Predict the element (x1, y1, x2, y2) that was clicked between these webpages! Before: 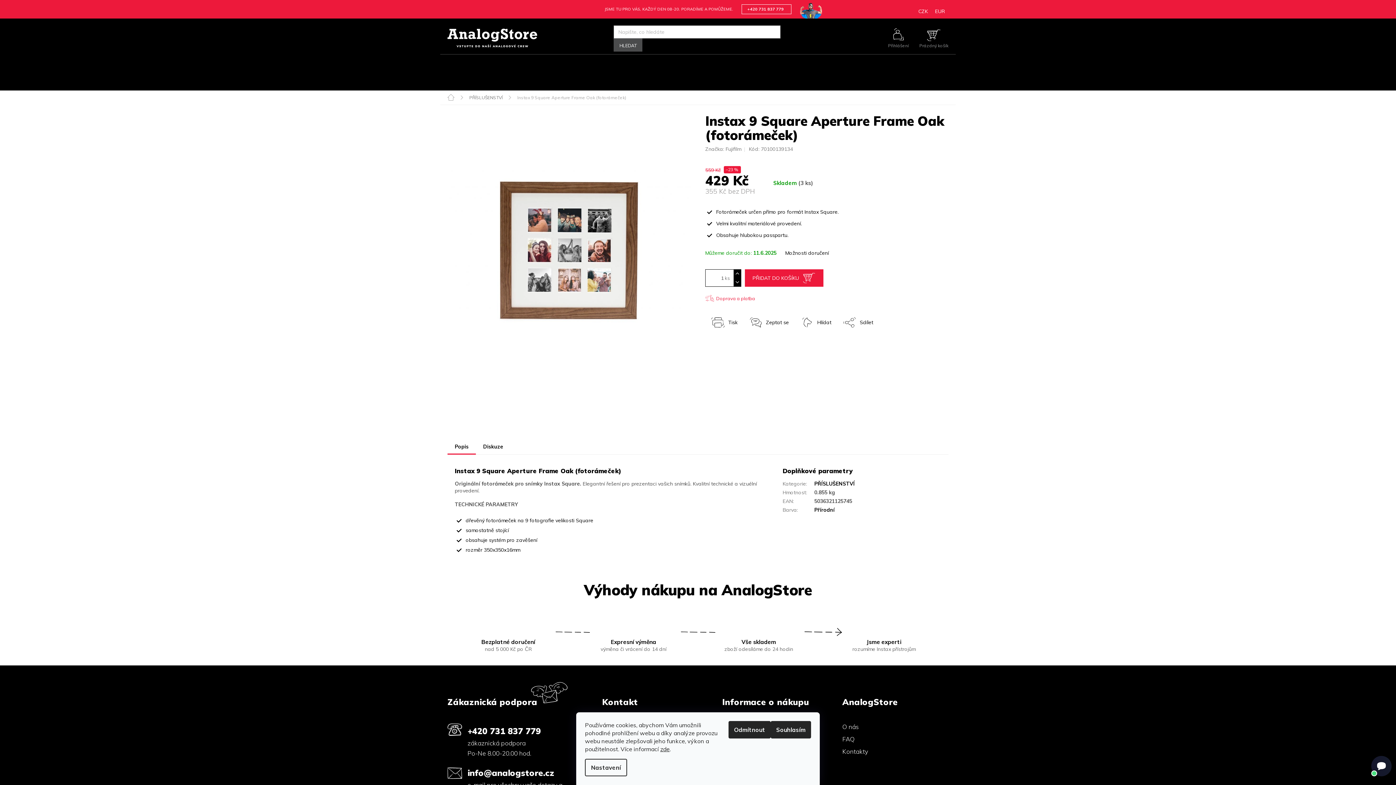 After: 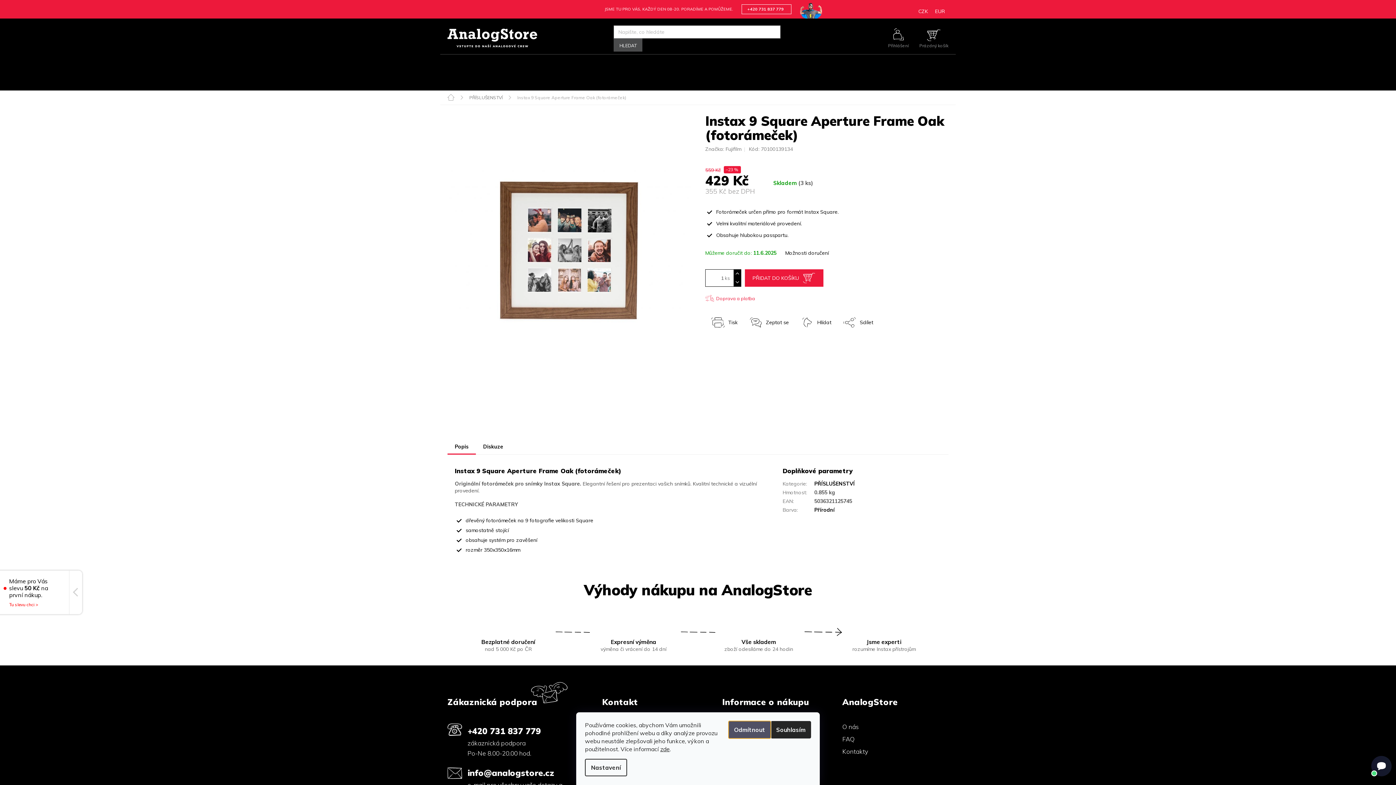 Action: bbox: (728, 721, 770, 738) label: Odmítnout